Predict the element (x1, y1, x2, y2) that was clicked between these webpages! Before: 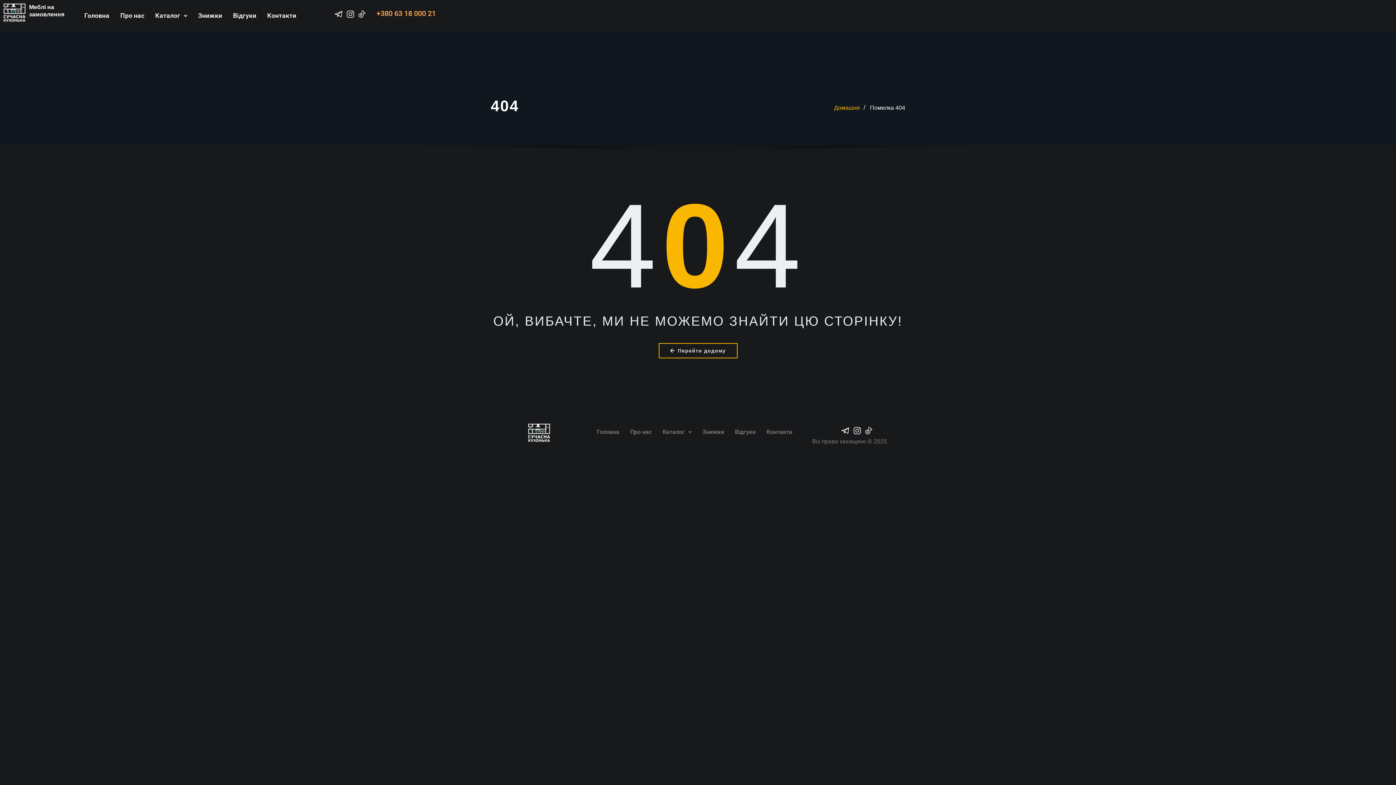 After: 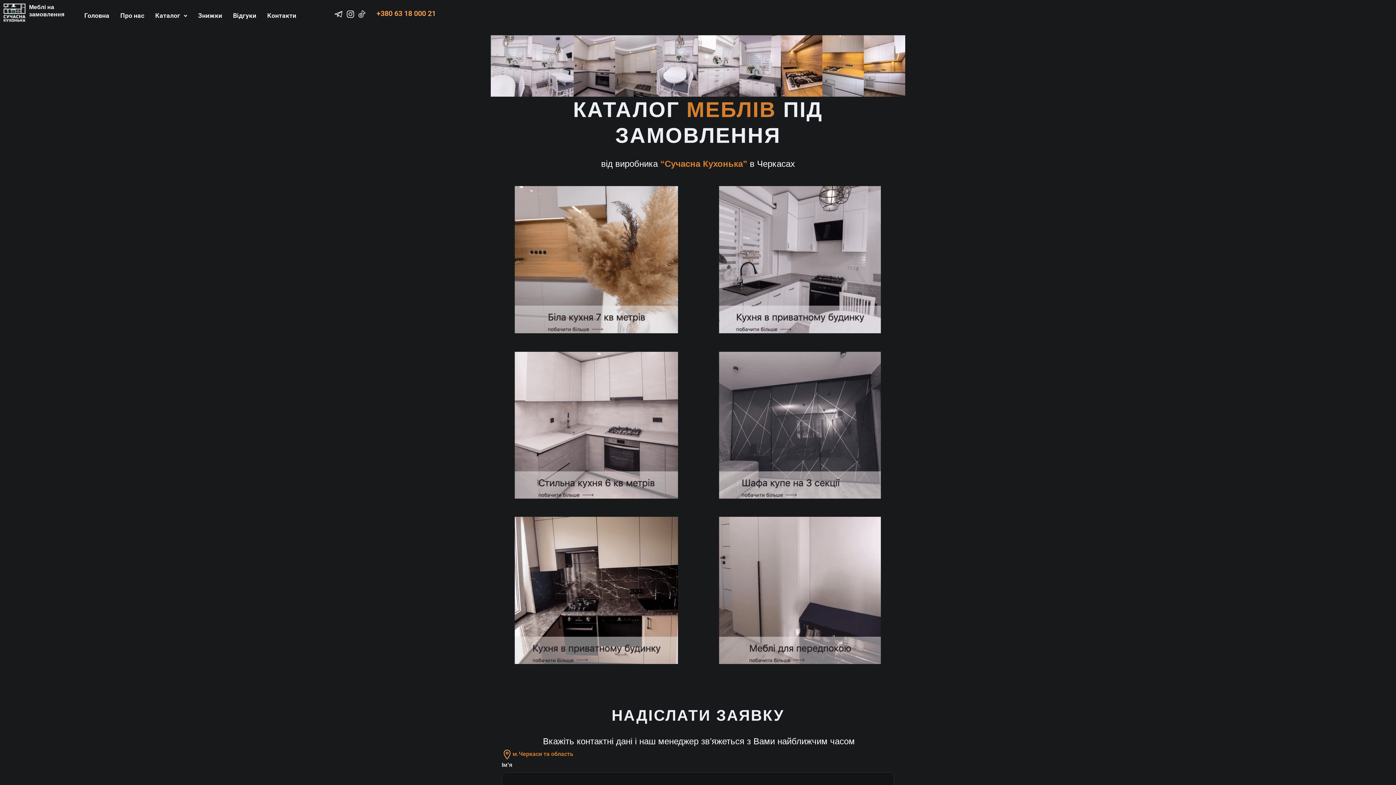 Action: bbox: (657, 423, 697, 440) label: Каталог